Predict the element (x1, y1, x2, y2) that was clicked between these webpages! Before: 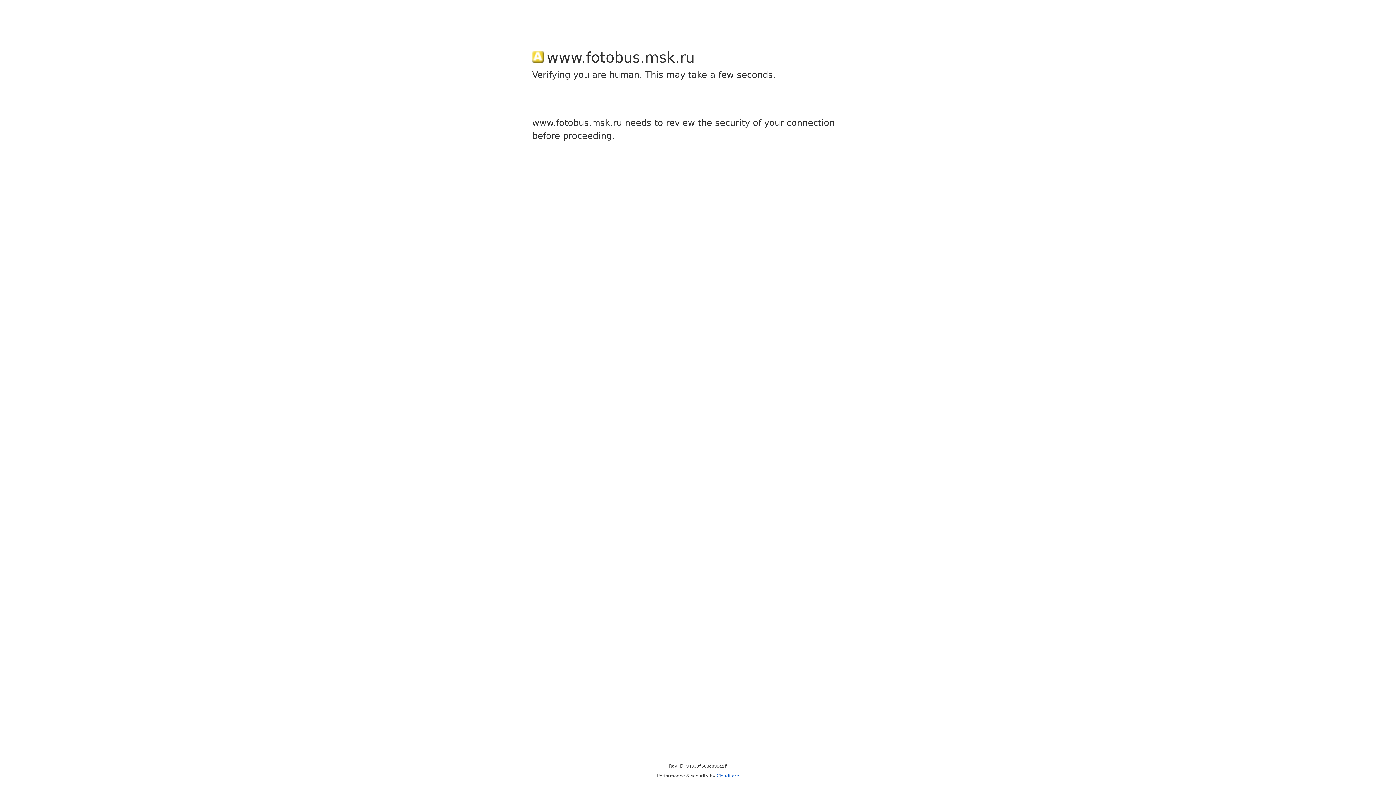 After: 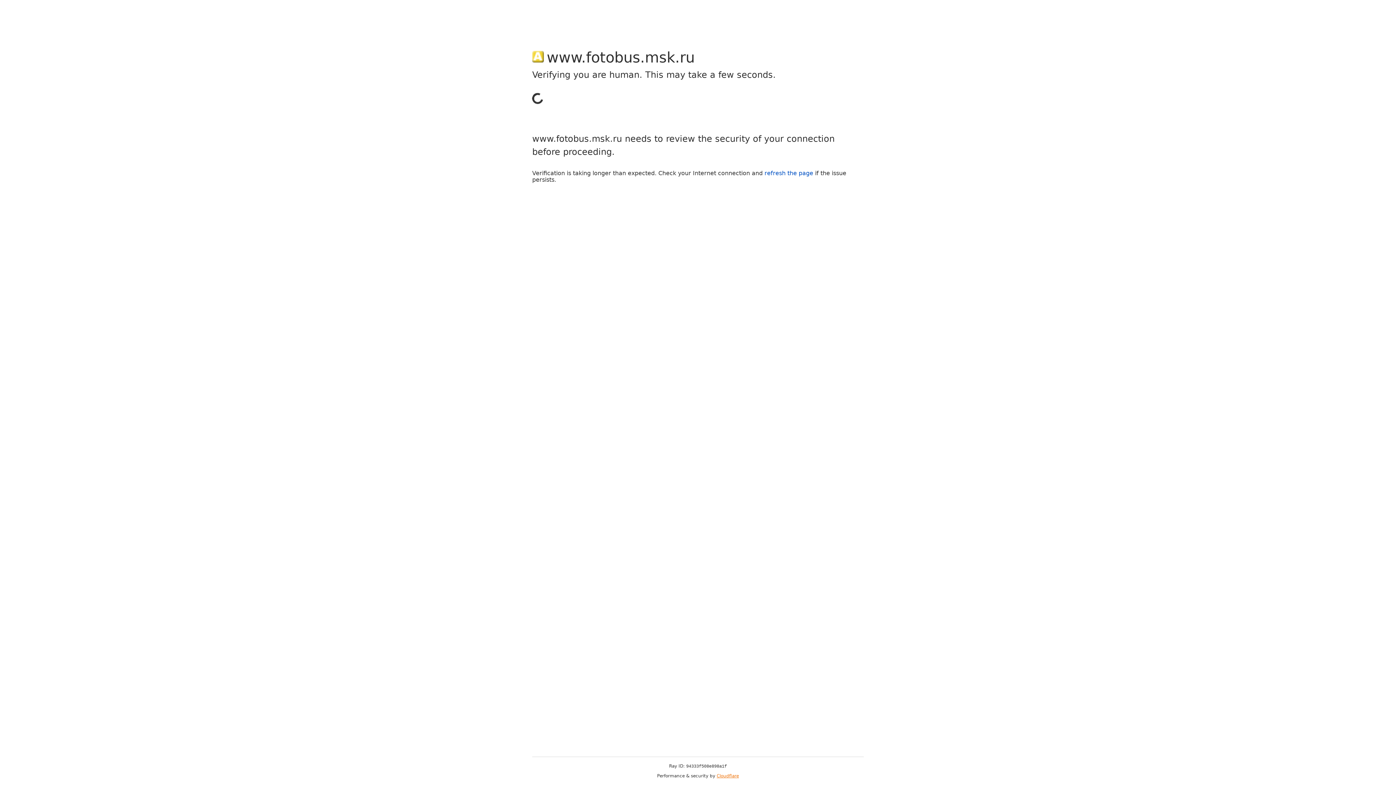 Action: label: Cloudflare bbox: (716, 773, 739, 778)